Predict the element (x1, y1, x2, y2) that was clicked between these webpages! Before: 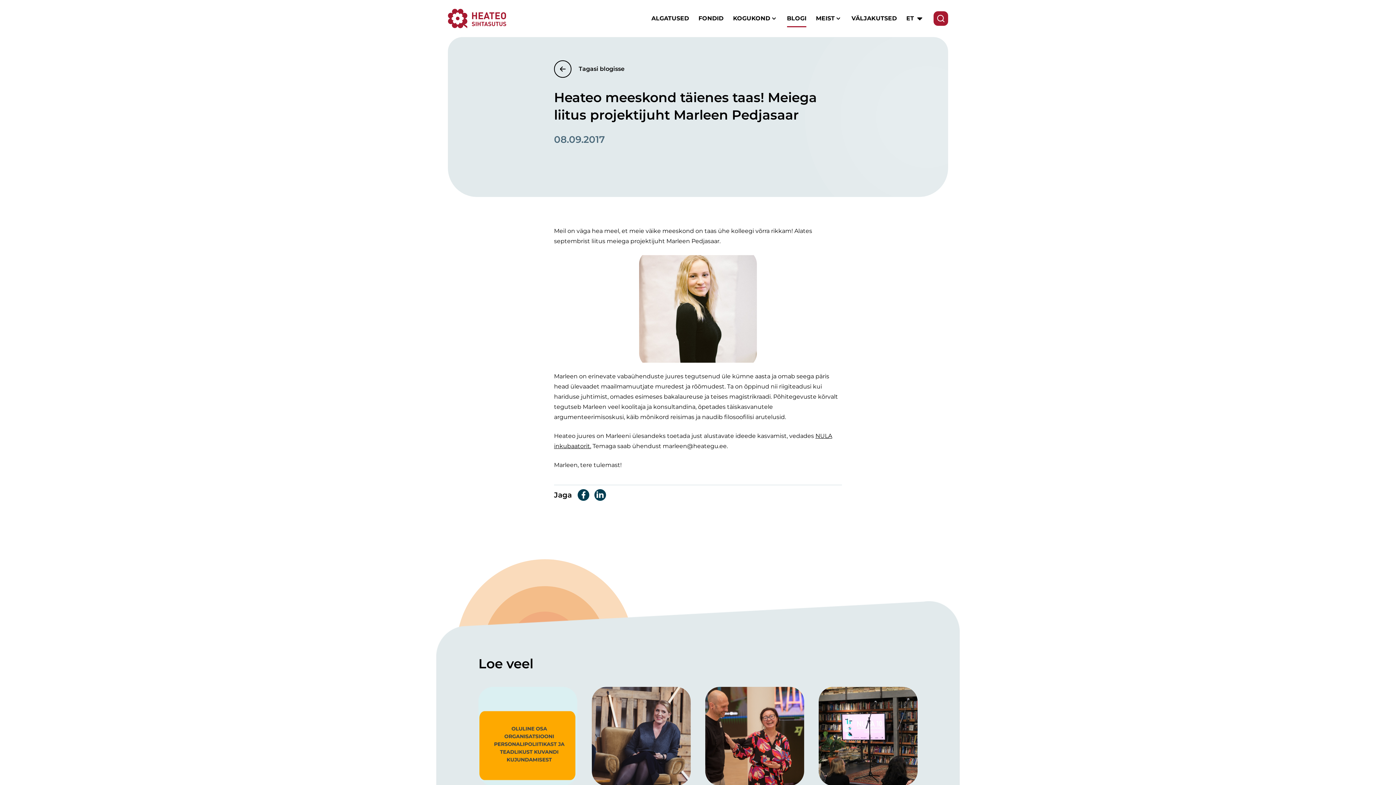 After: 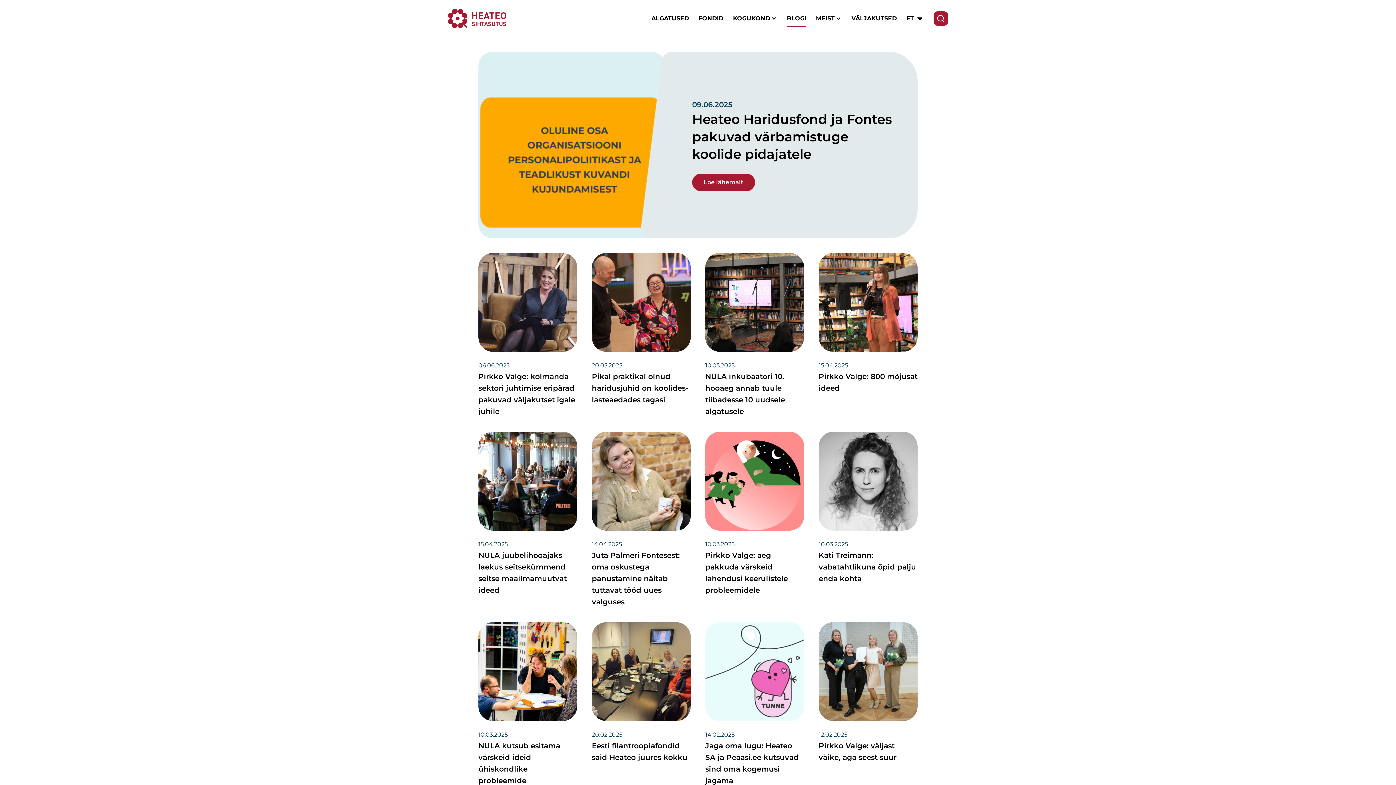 Action: label: BLOGI bbox: (787, 9, 806, 27)